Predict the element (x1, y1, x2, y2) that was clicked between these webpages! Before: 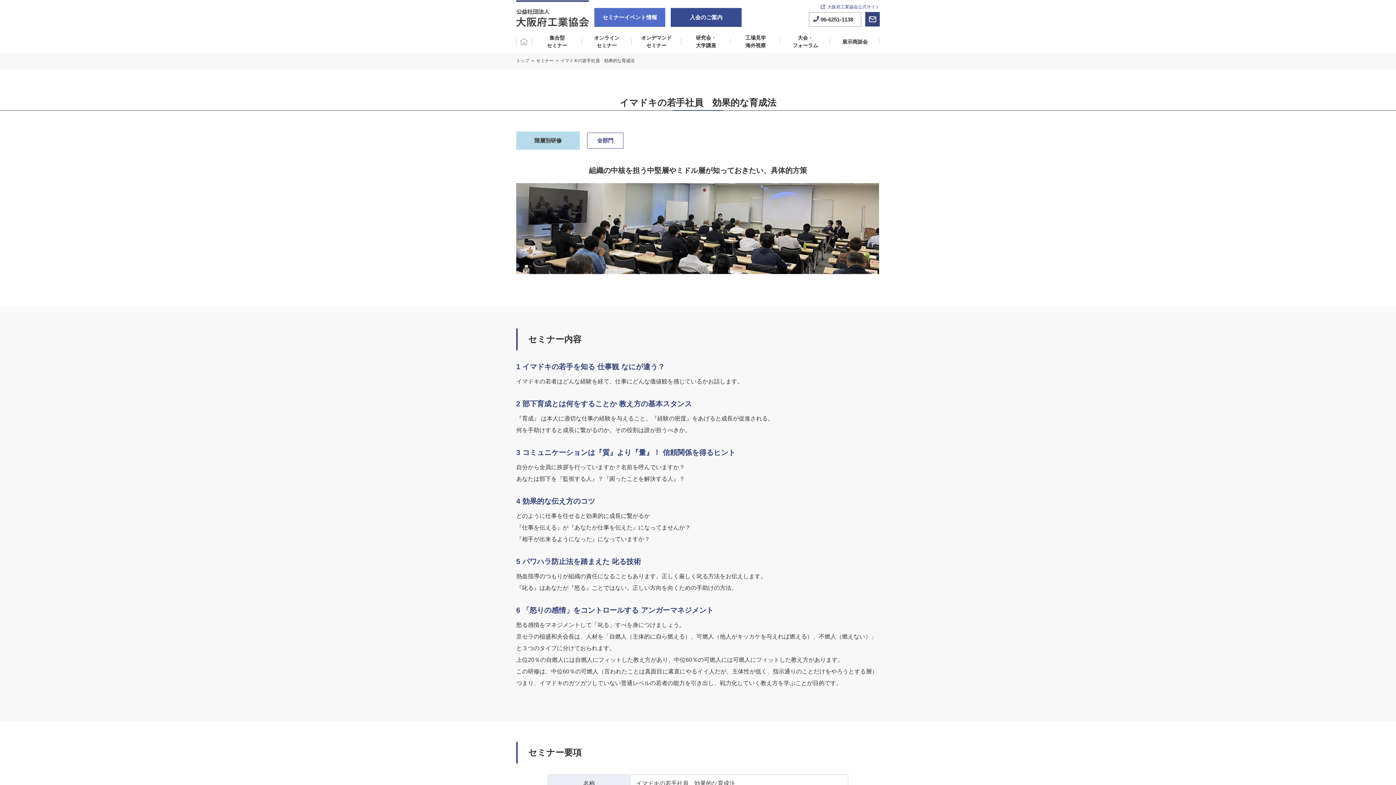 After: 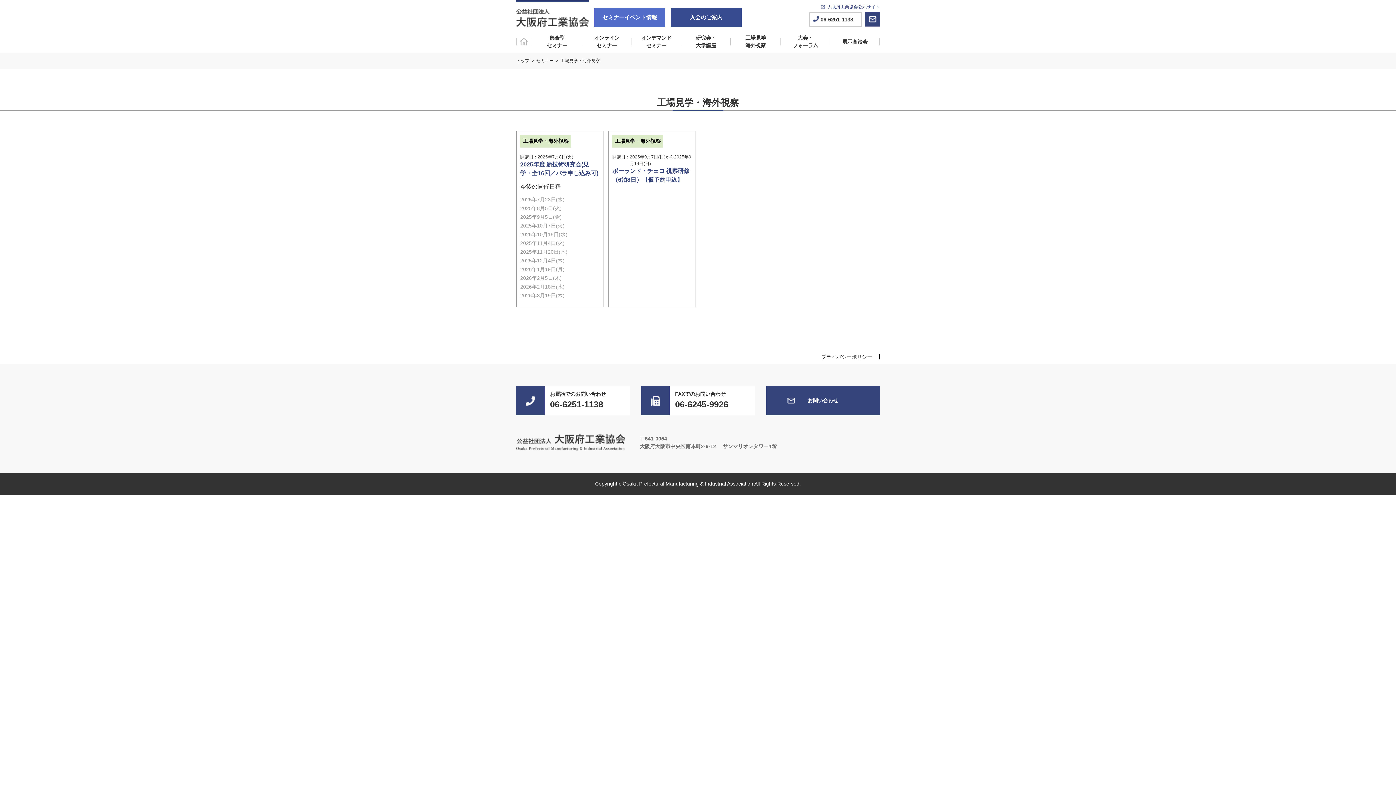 Action: bbox: (731, 30, 780, 52) label: 工場見学
海外視察